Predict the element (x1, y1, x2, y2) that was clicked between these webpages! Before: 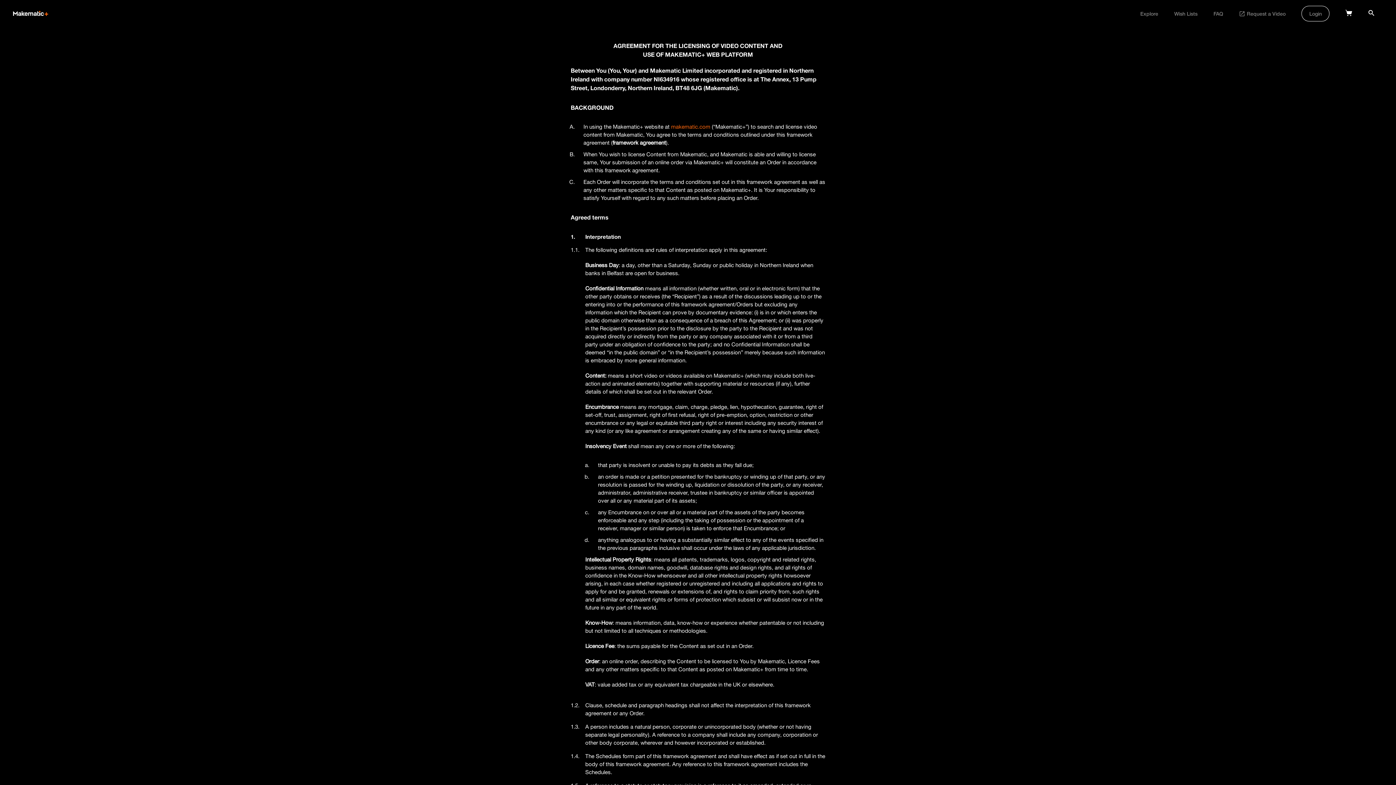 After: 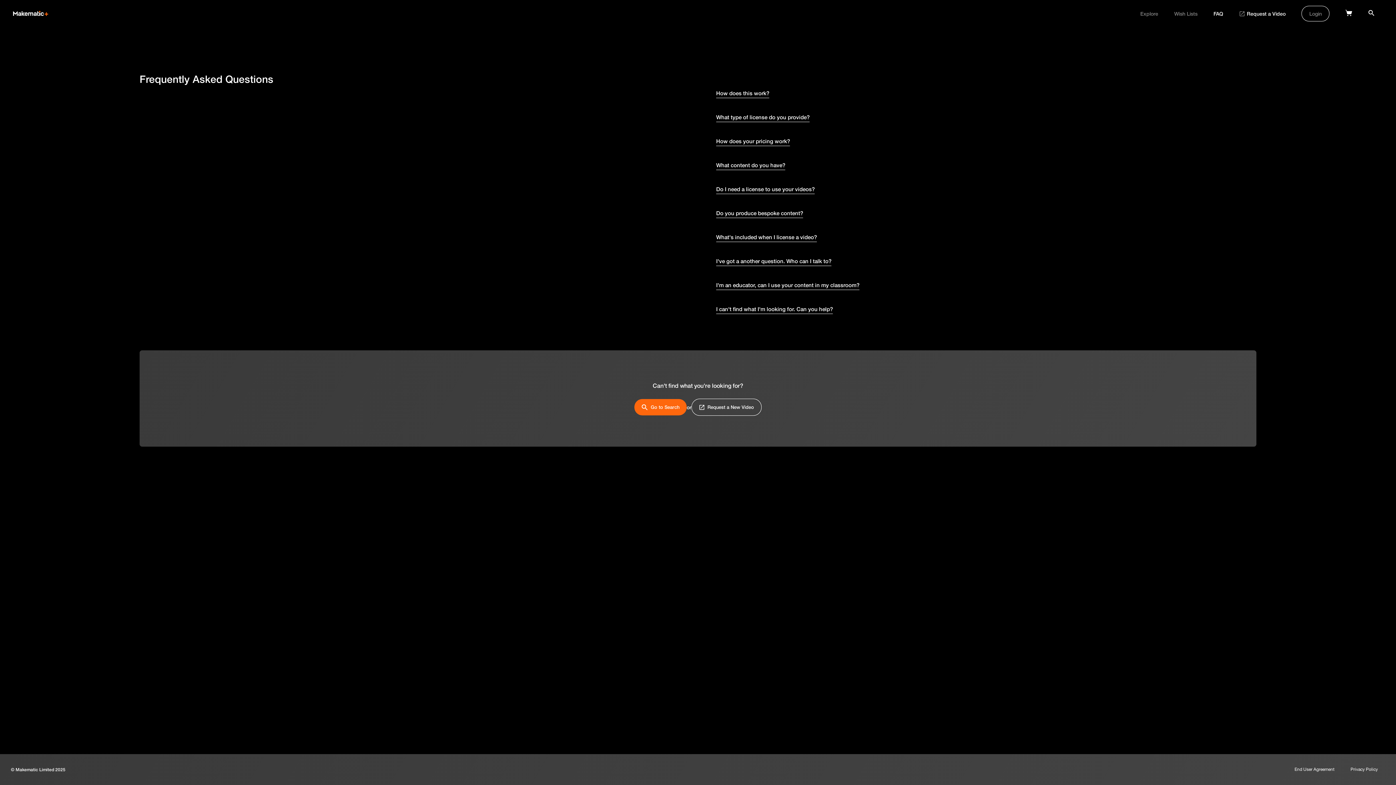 Action: label: FAQ bbox: (1213, 10, 1223, 16)